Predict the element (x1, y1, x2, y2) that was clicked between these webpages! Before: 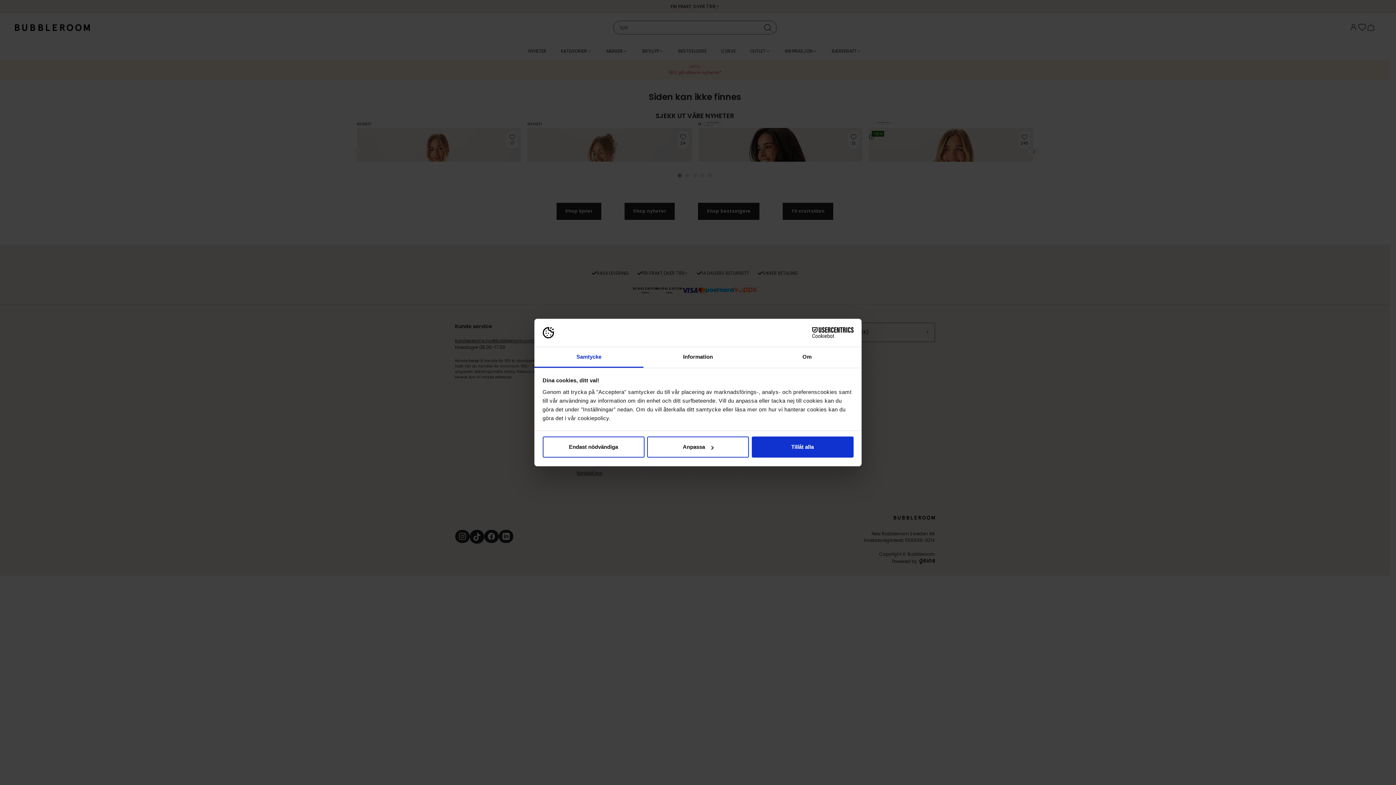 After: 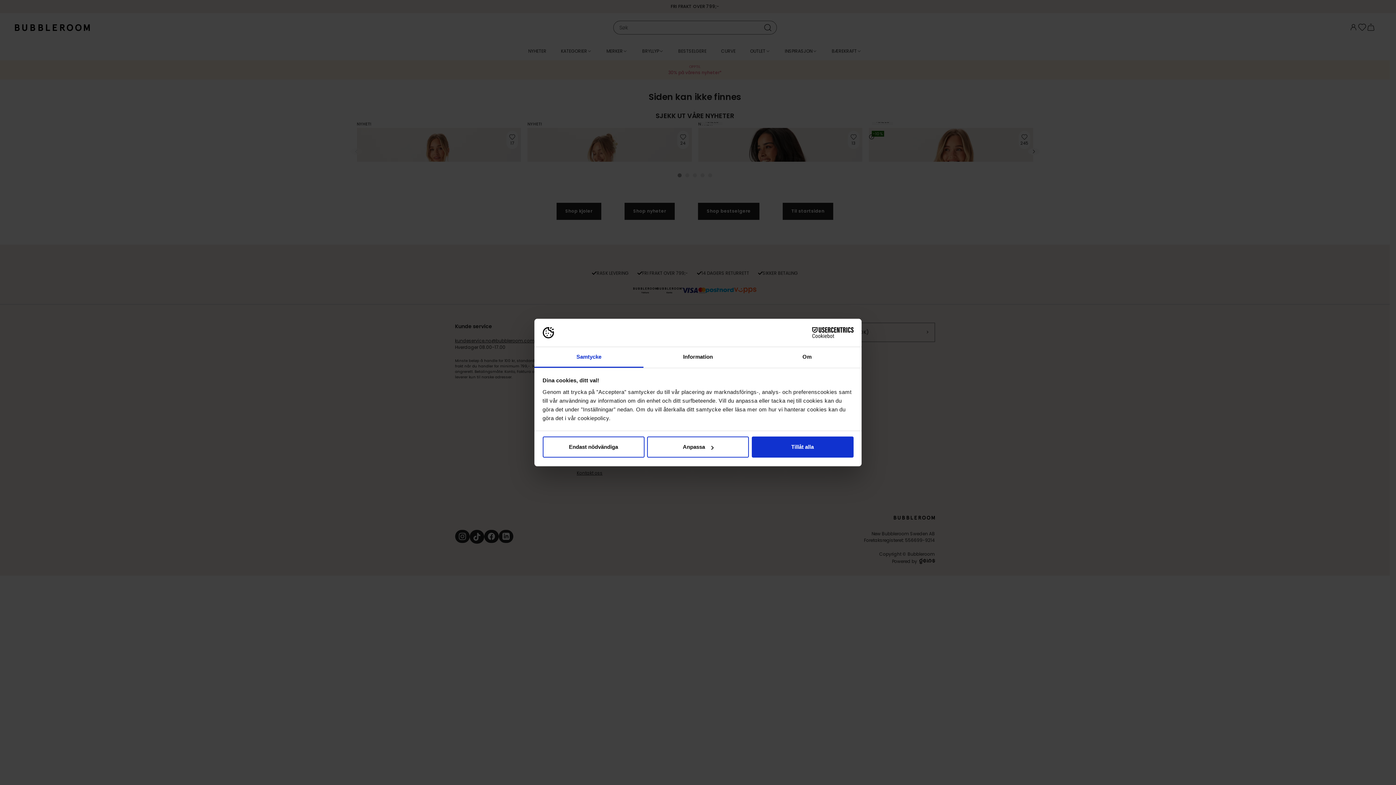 Action: label: Cookiebot - opens in a new window bbox: (790, 327, 853, 338)